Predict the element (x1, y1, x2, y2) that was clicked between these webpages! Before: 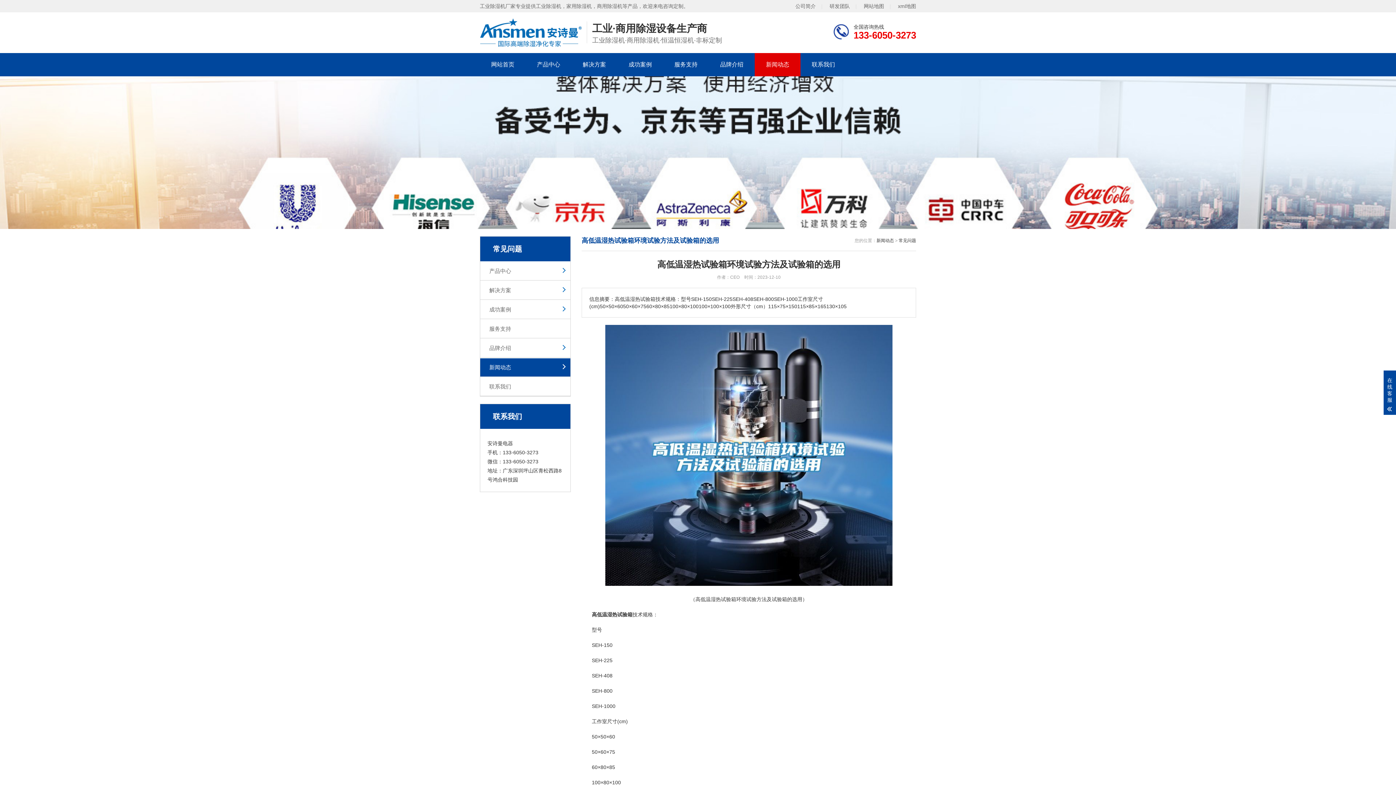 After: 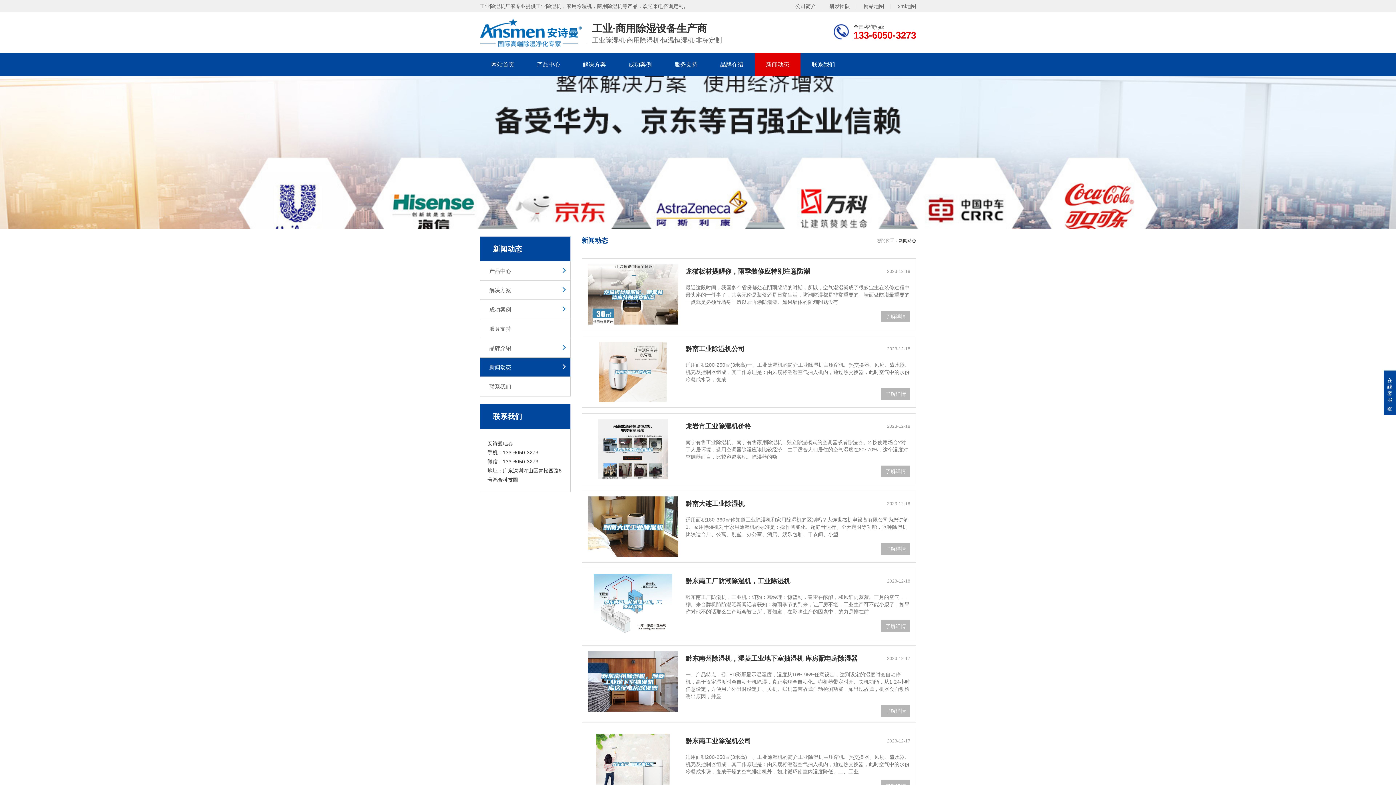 Action: bbox: (876, 238, 894, 243) label: 新闻动态